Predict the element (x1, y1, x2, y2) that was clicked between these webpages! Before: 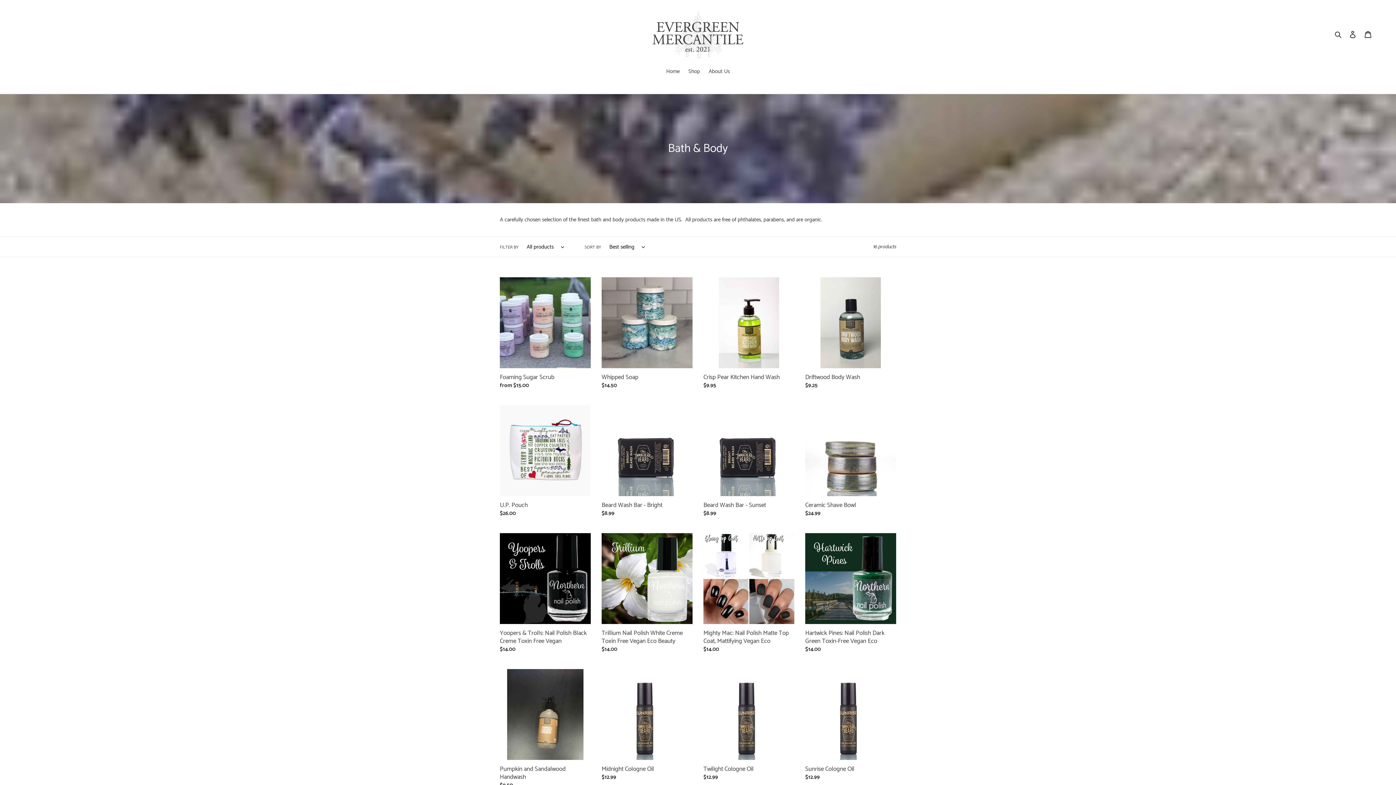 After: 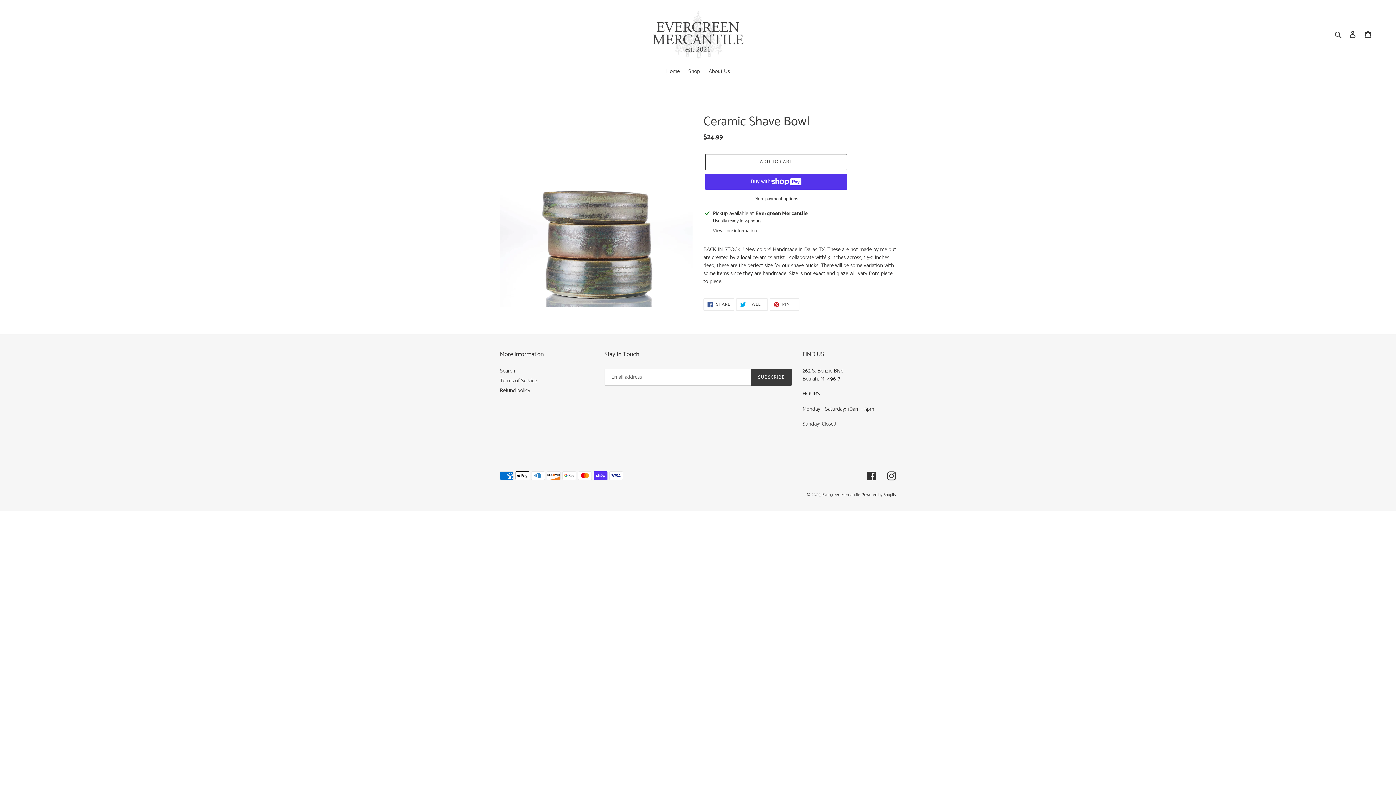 Action: label: Ceramic Shave Bowl bbox: (805, 405, 896, 520)